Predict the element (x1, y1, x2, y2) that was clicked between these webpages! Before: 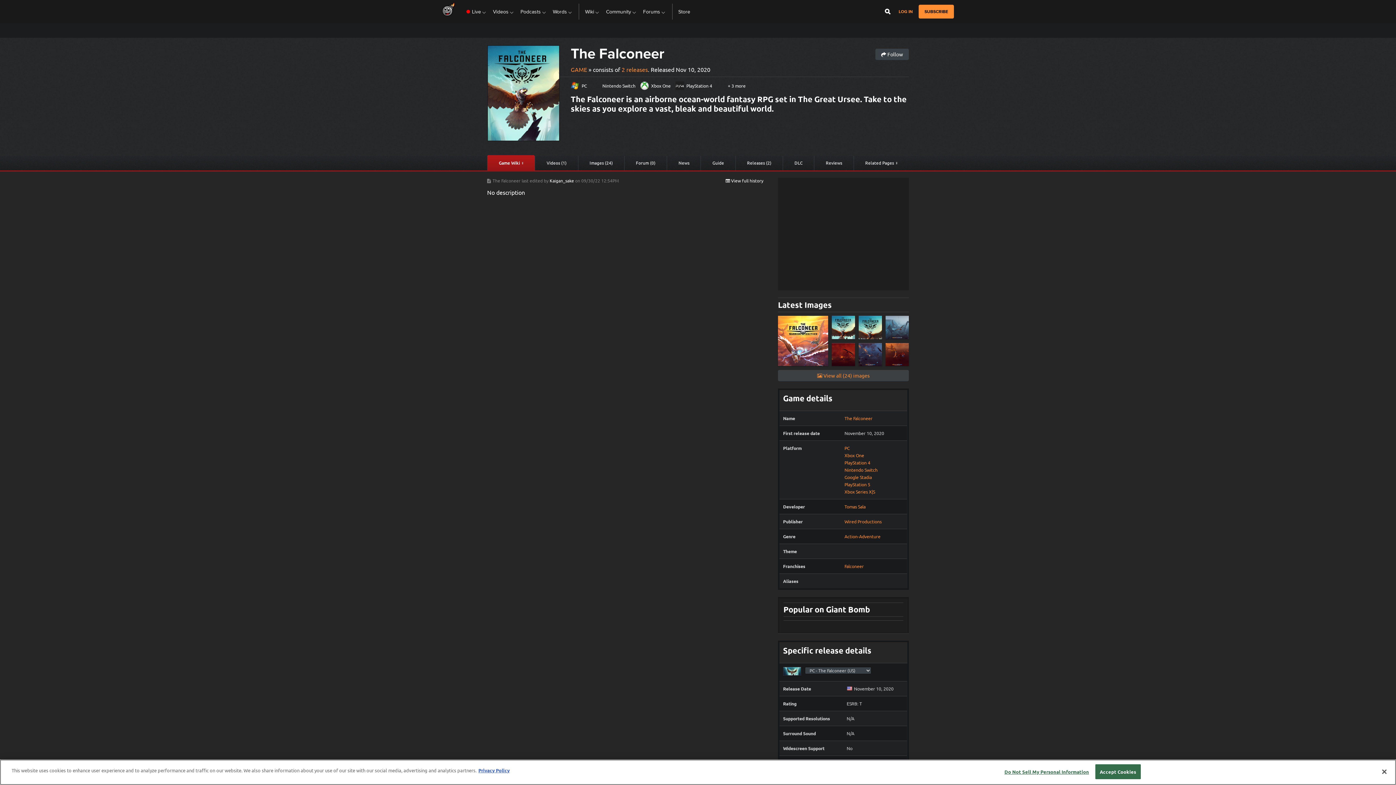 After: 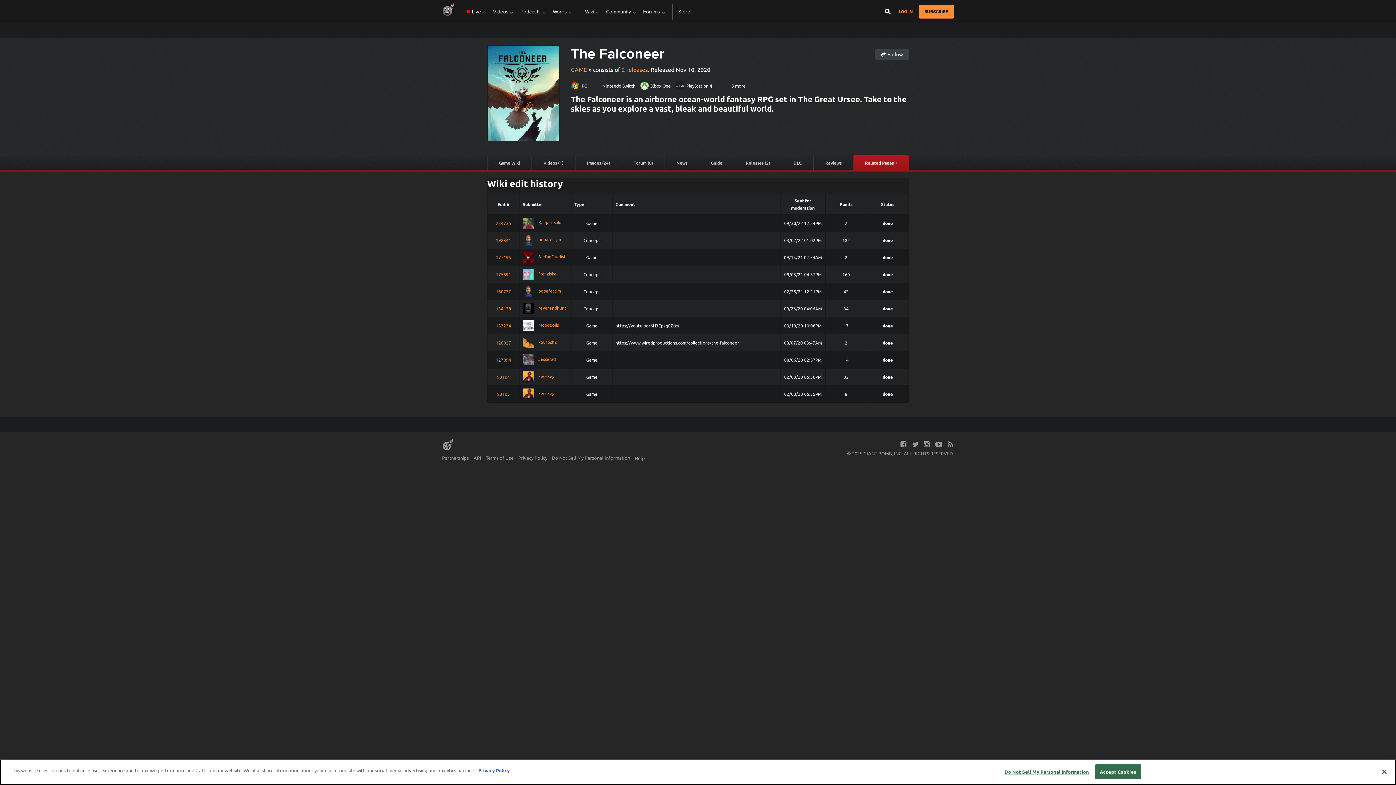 Action: bbox: (725, 177, 763, 183) label:  View full history